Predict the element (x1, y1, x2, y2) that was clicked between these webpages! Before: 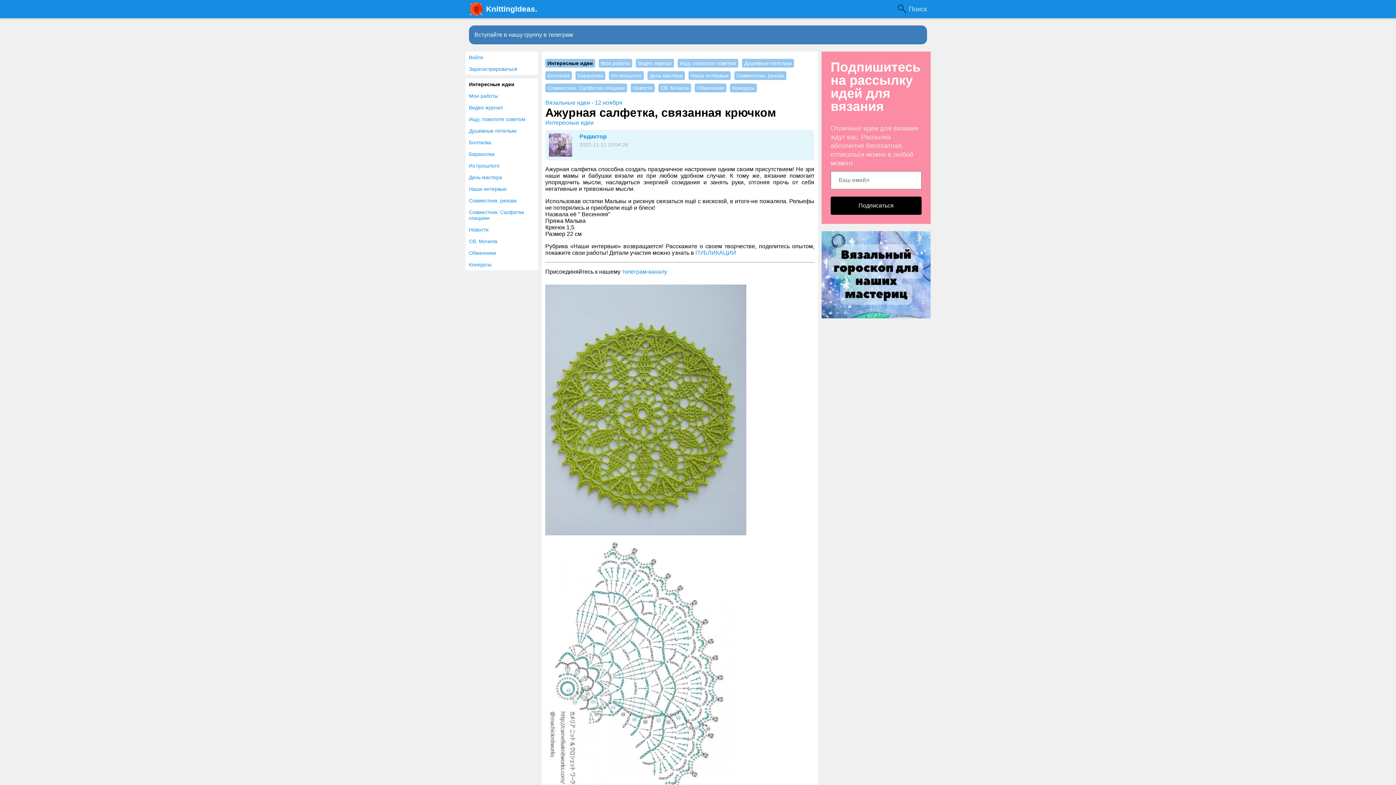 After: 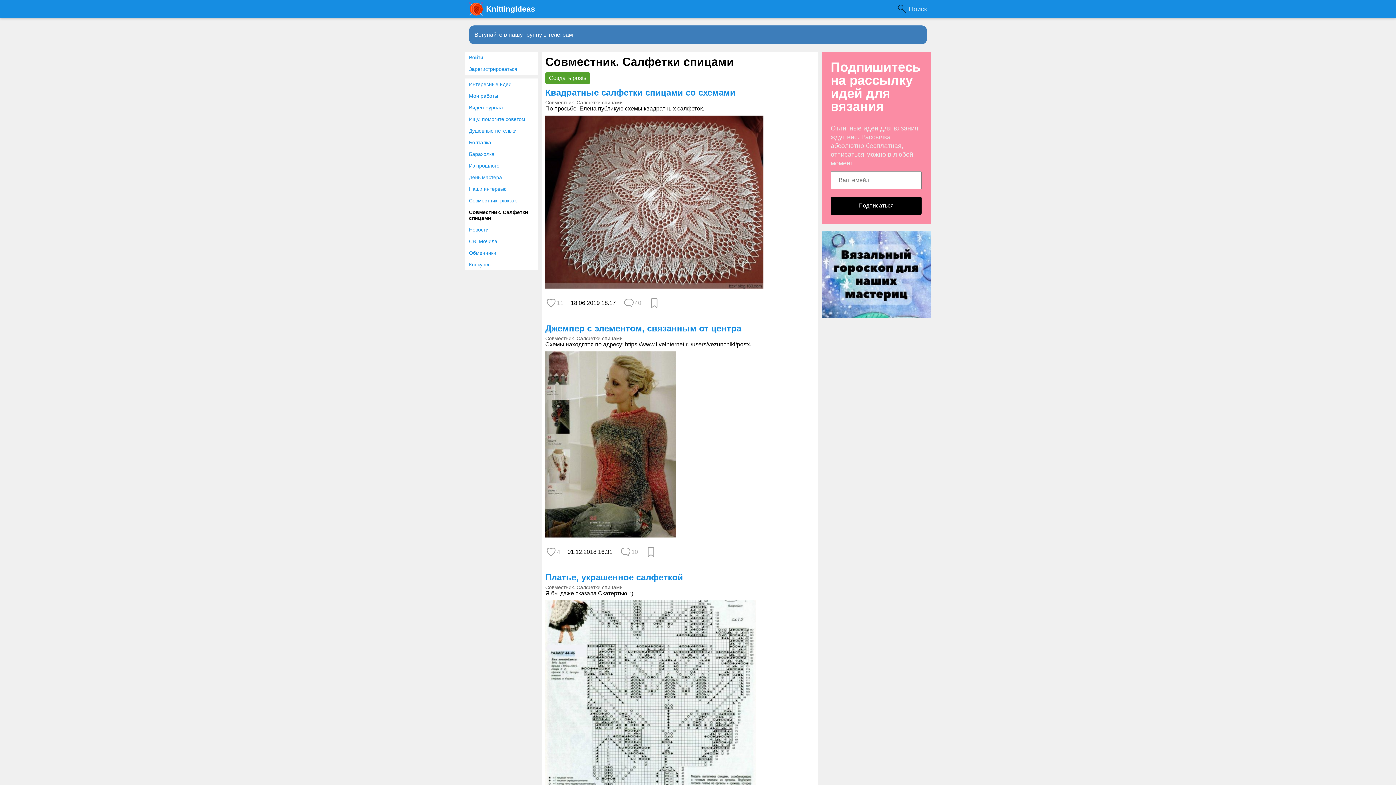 Action: bbox: (465, 206, 538, 224) label: Совместник. Салфетки спицами